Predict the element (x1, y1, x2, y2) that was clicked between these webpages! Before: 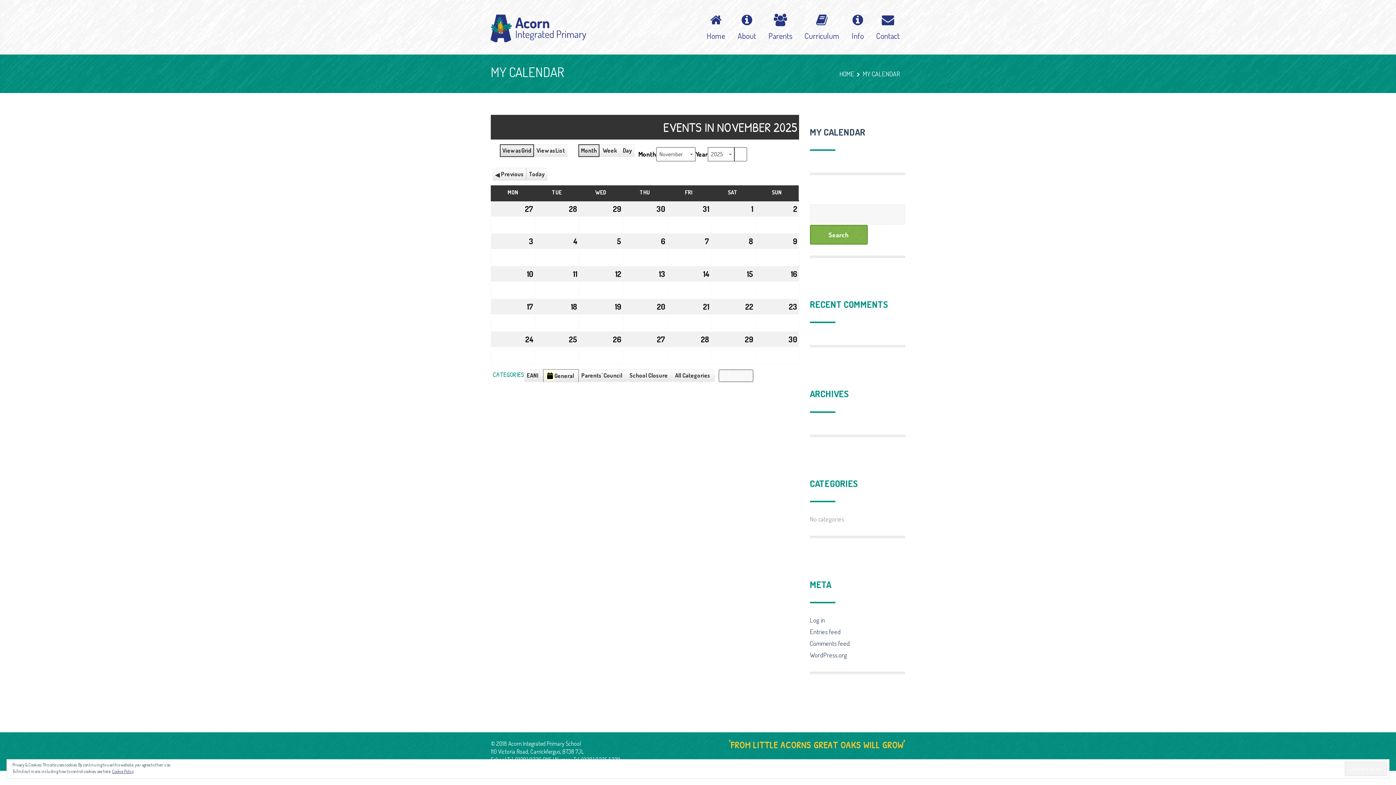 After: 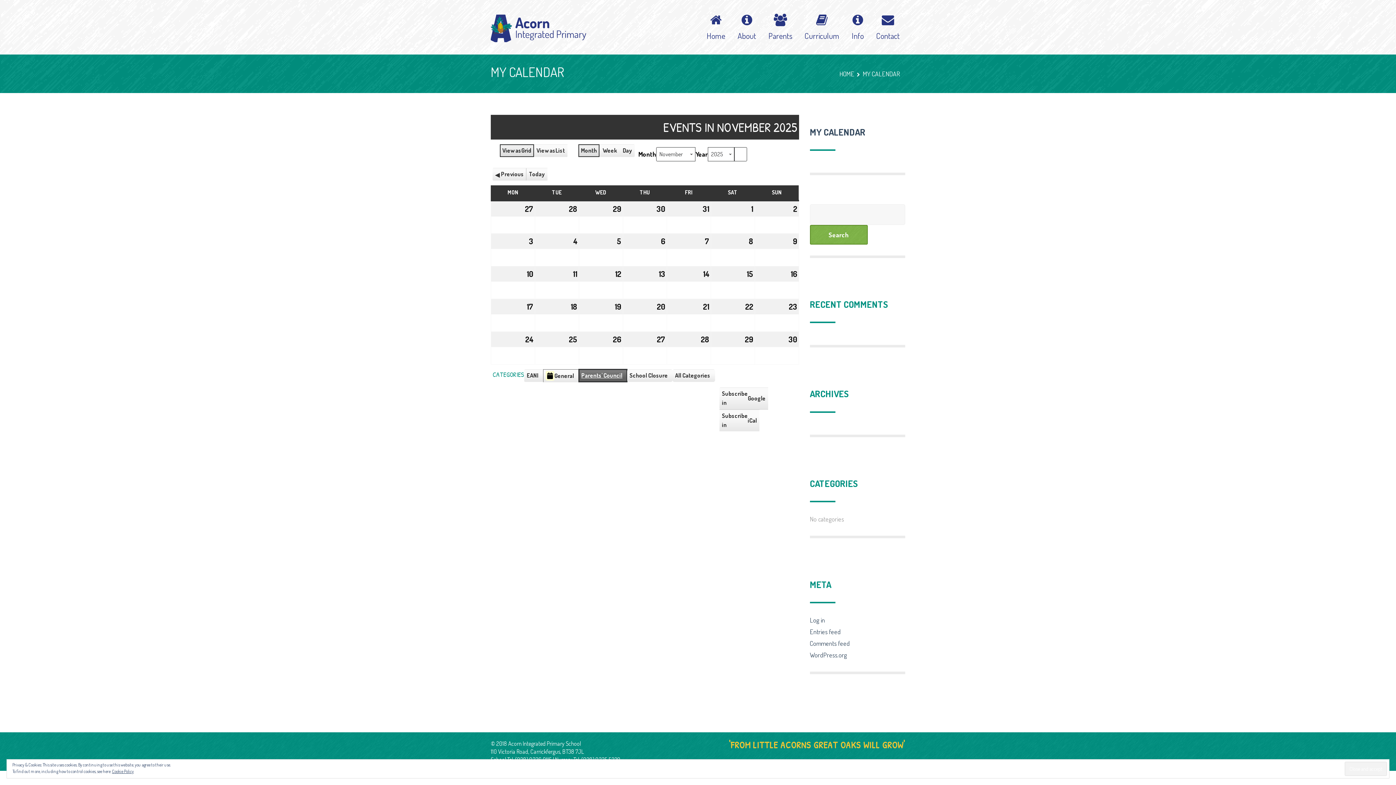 Action: bbox: (578, 369, 627, 382) label: Parents' Council